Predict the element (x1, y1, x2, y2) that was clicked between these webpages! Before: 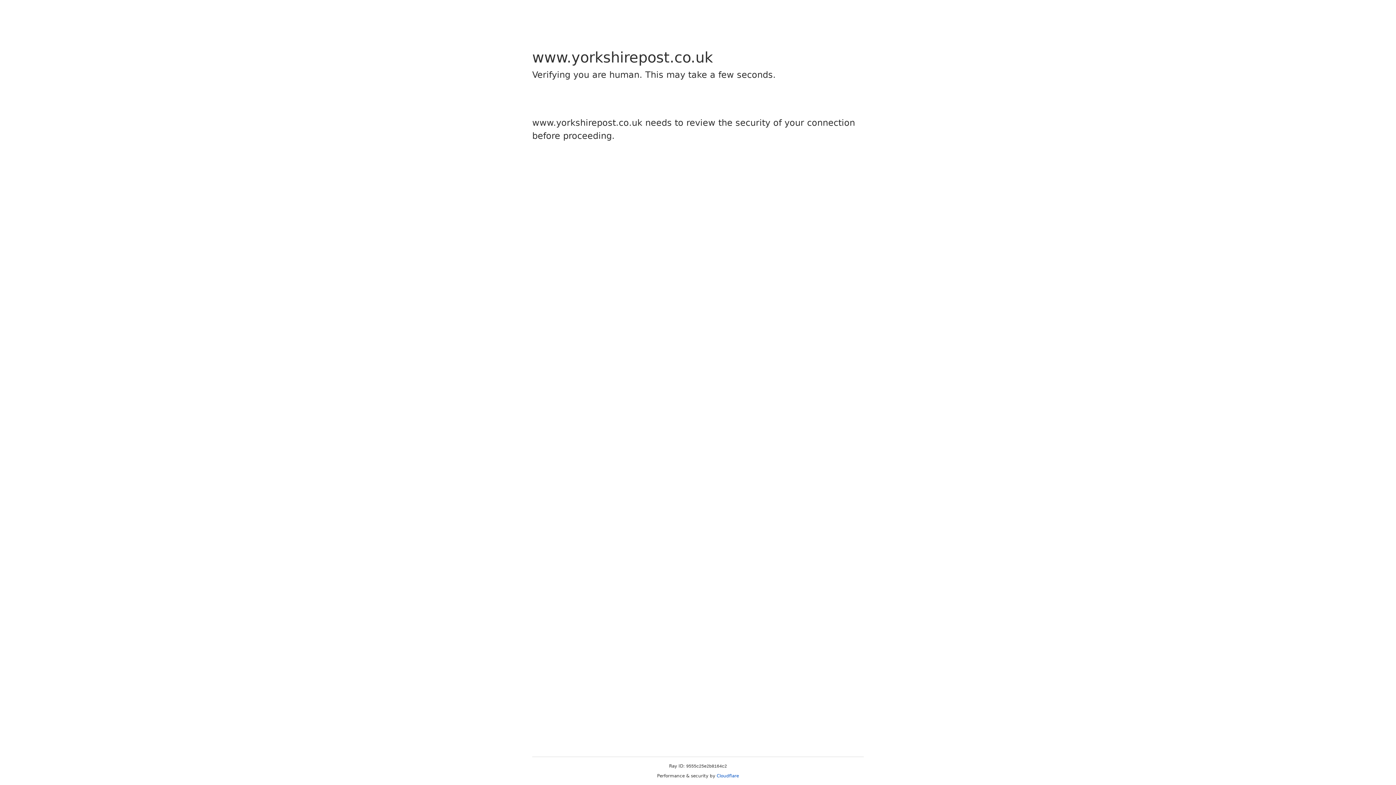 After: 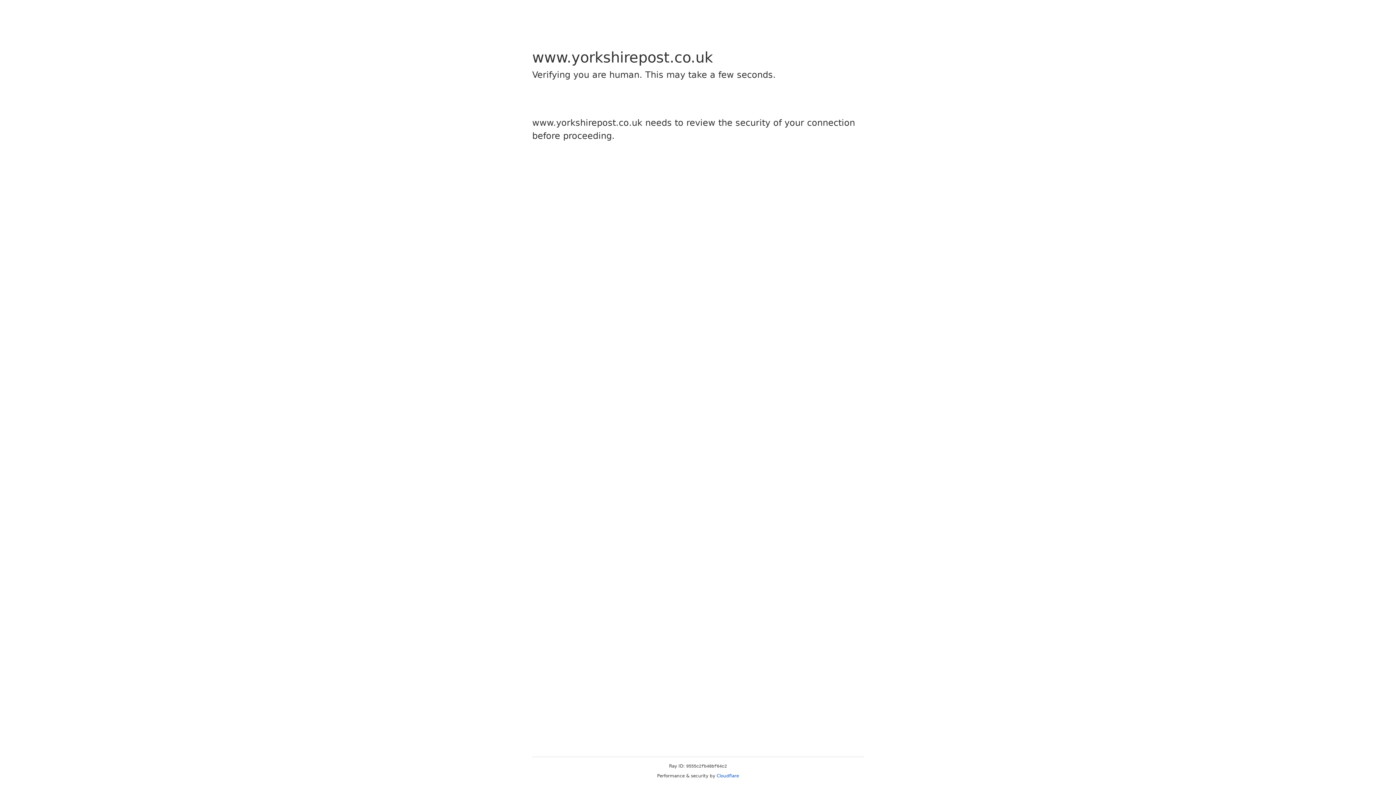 Action: bbox: (716, 773, 739, 778) label: Cloudflare